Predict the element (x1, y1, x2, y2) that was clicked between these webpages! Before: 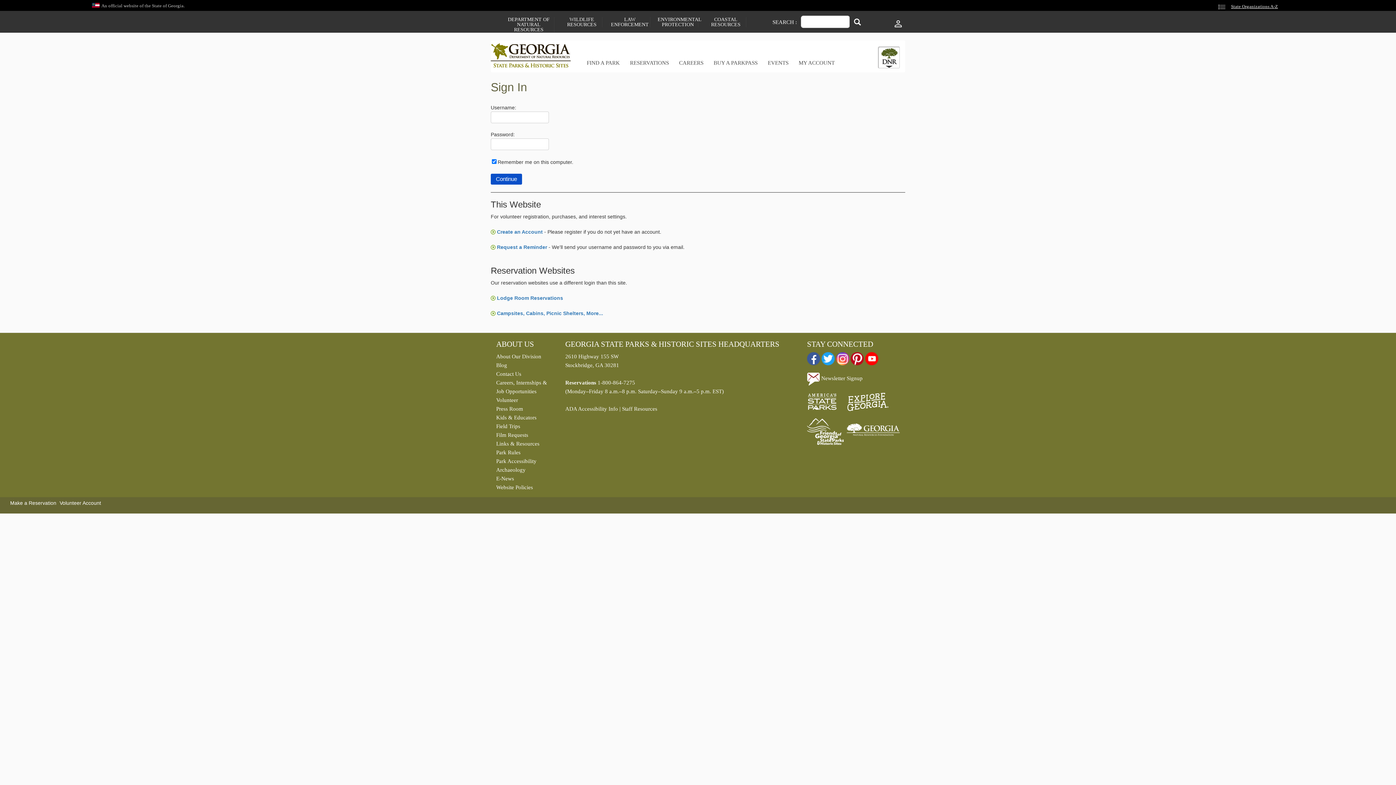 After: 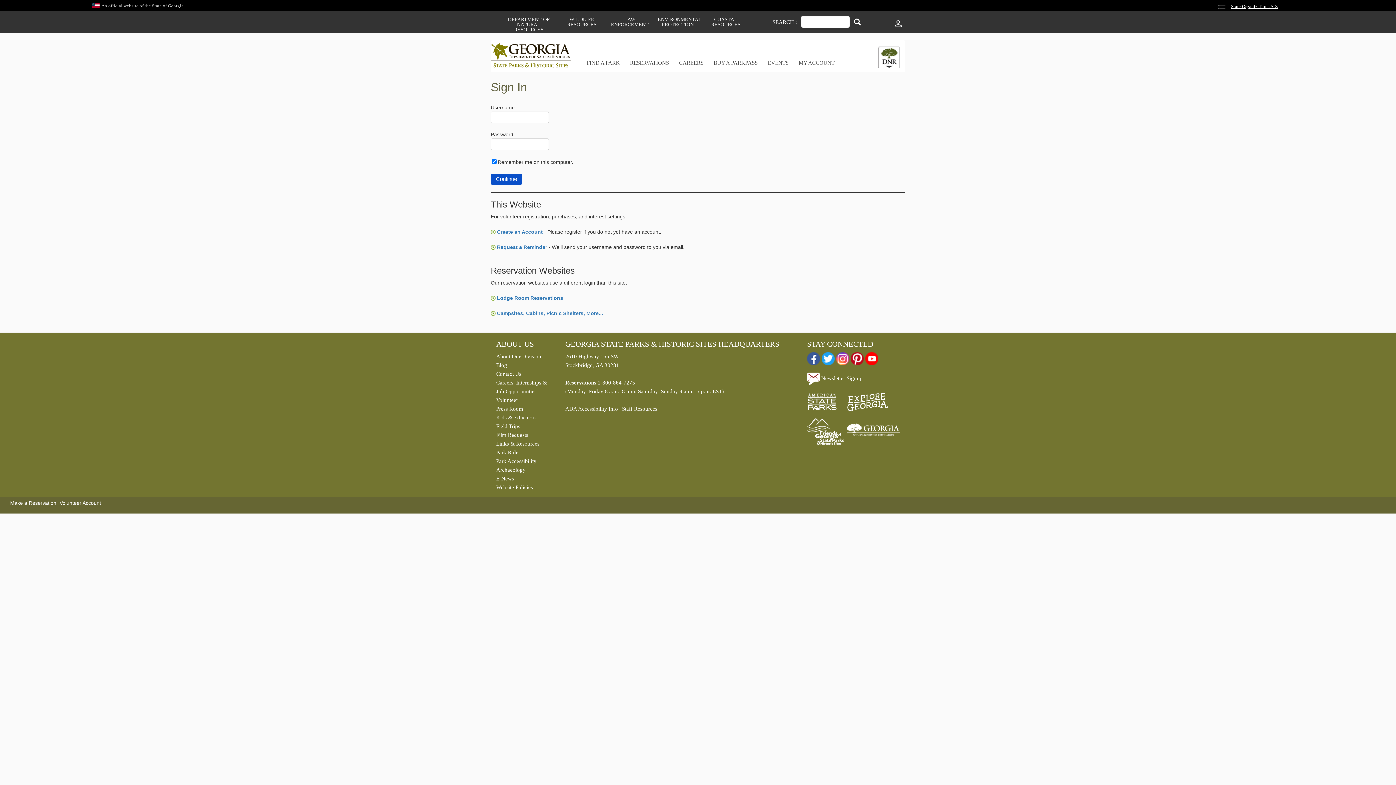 Action: bbox: (836, 355, 849, 361)